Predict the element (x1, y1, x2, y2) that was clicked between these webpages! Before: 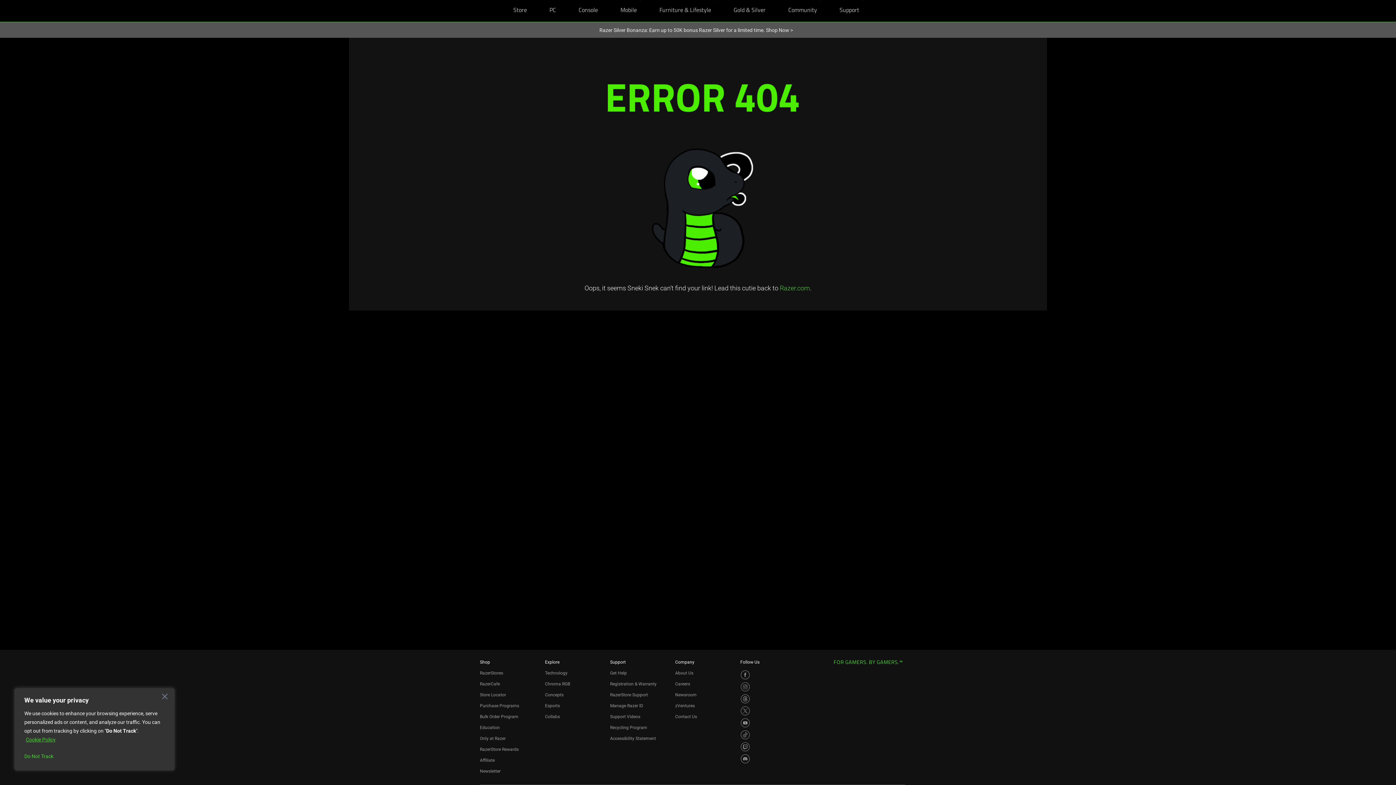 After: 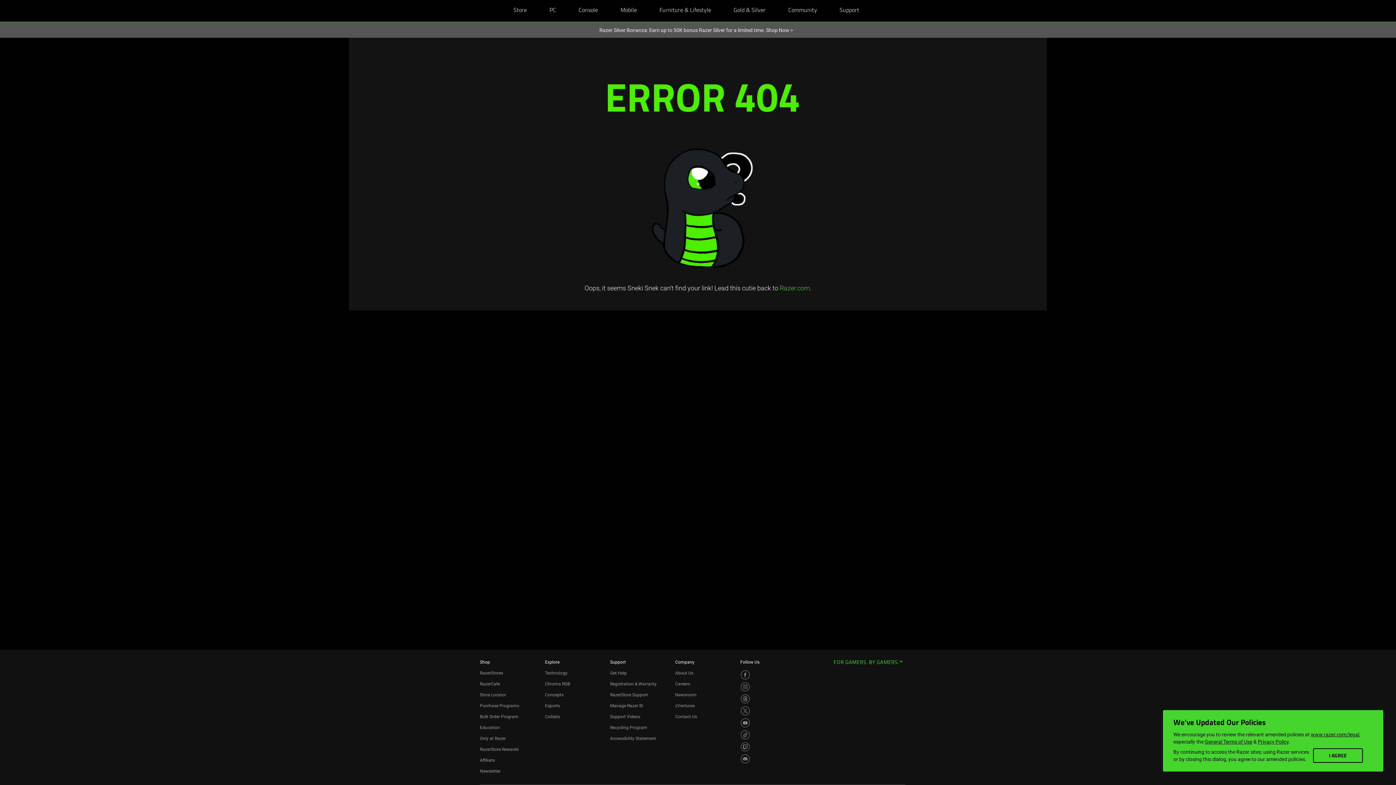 Action: label: Close bbox: (158, 690, 171, 703)